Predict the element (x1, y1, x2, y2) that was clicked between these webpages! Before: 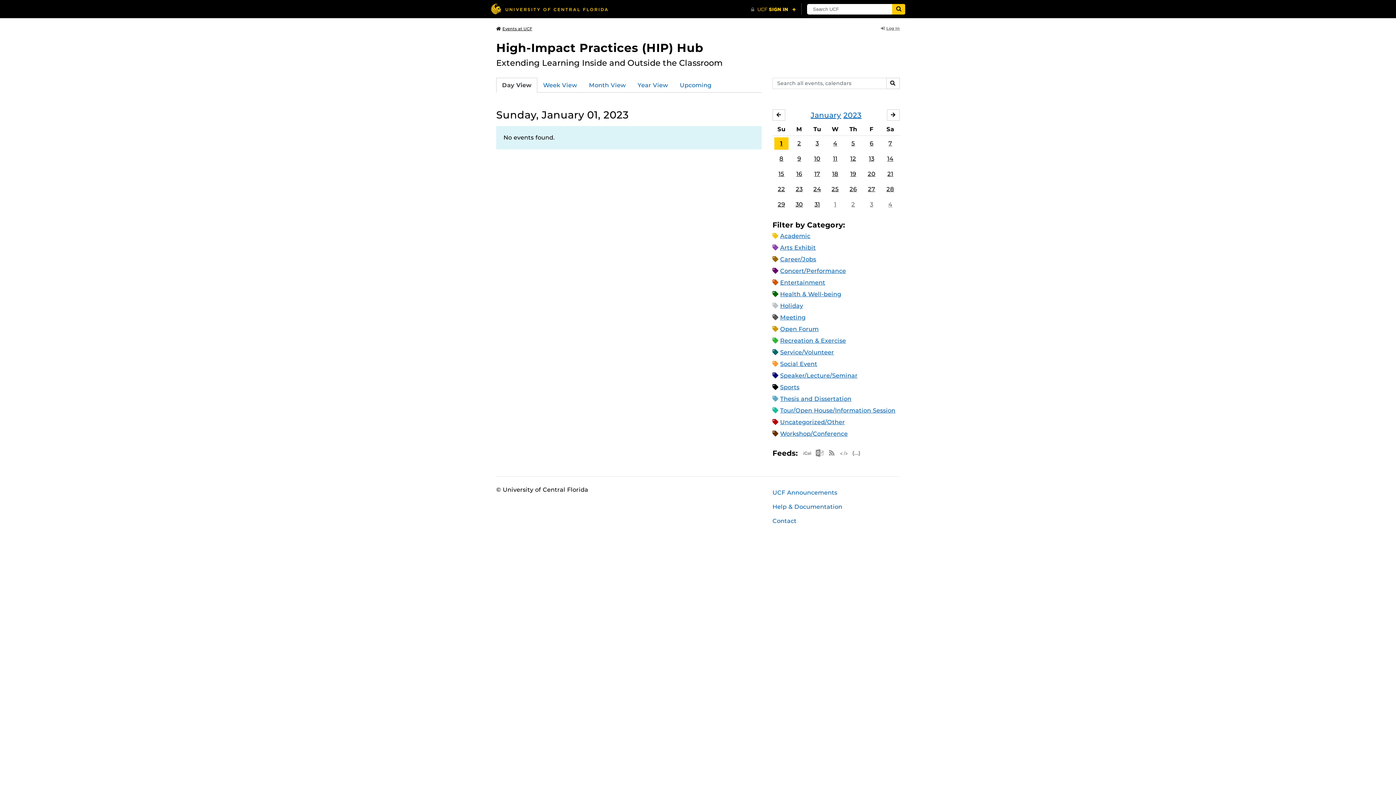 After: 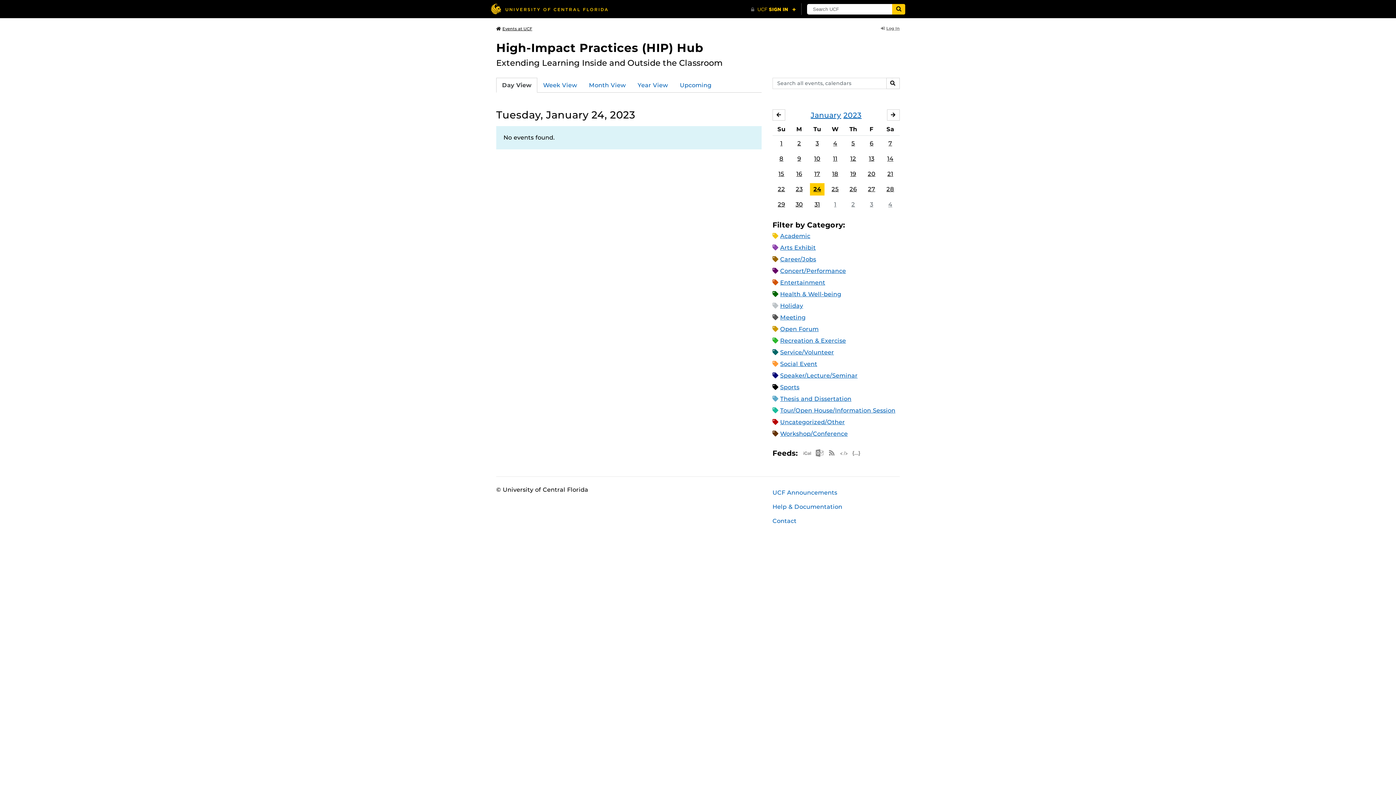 Action: bbox: (810, 183, 824, 195) label: 24